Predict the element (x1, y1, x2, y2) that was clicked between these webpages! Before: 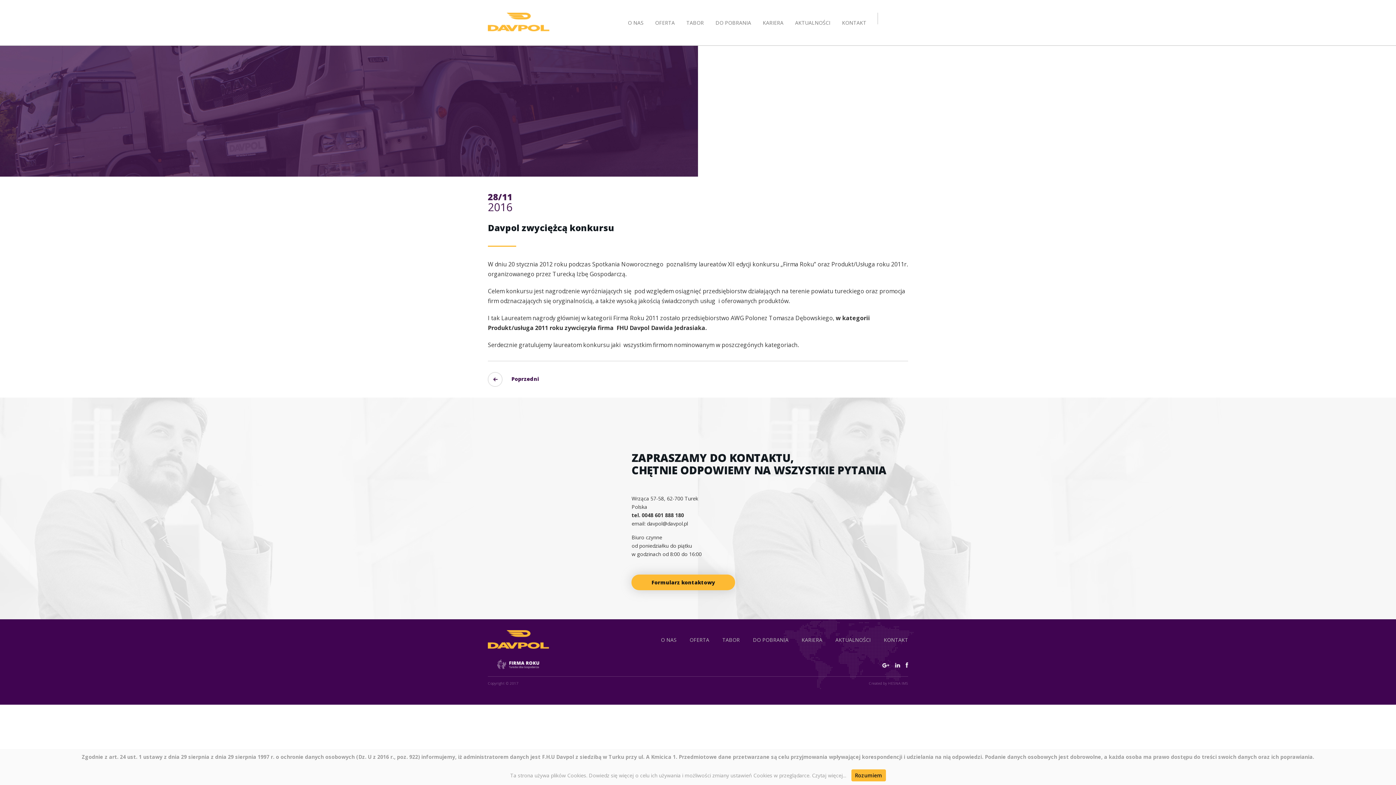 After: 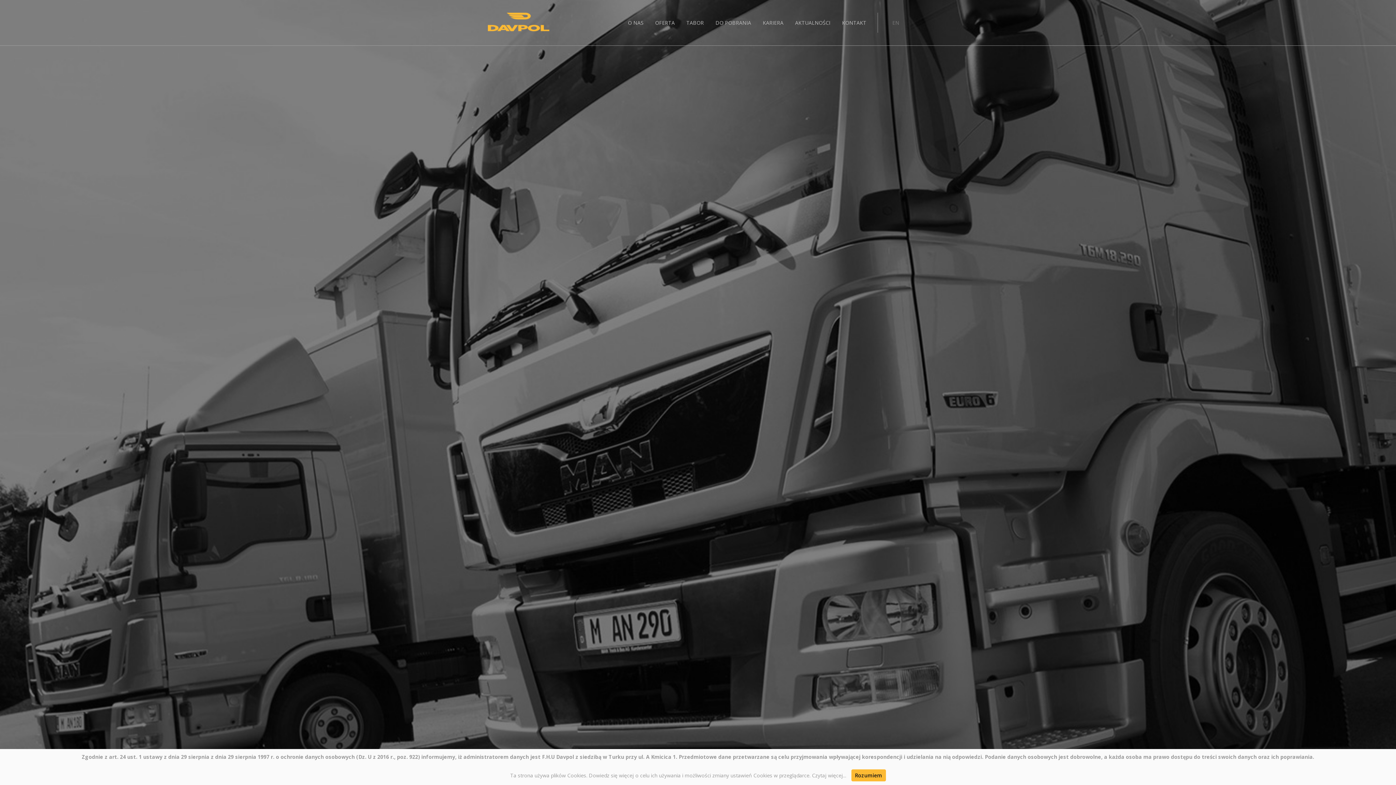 Action: bbox: (488, 659, 548, 669)